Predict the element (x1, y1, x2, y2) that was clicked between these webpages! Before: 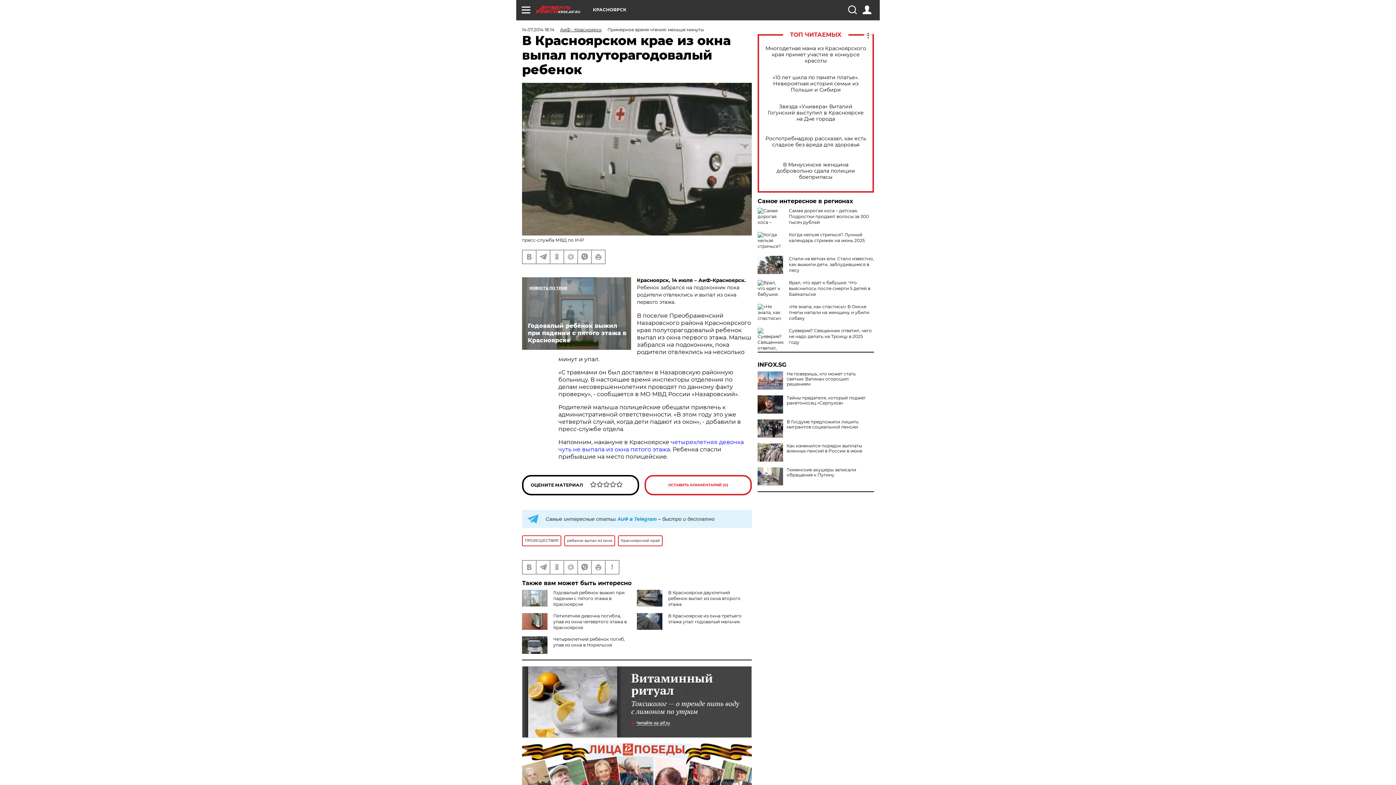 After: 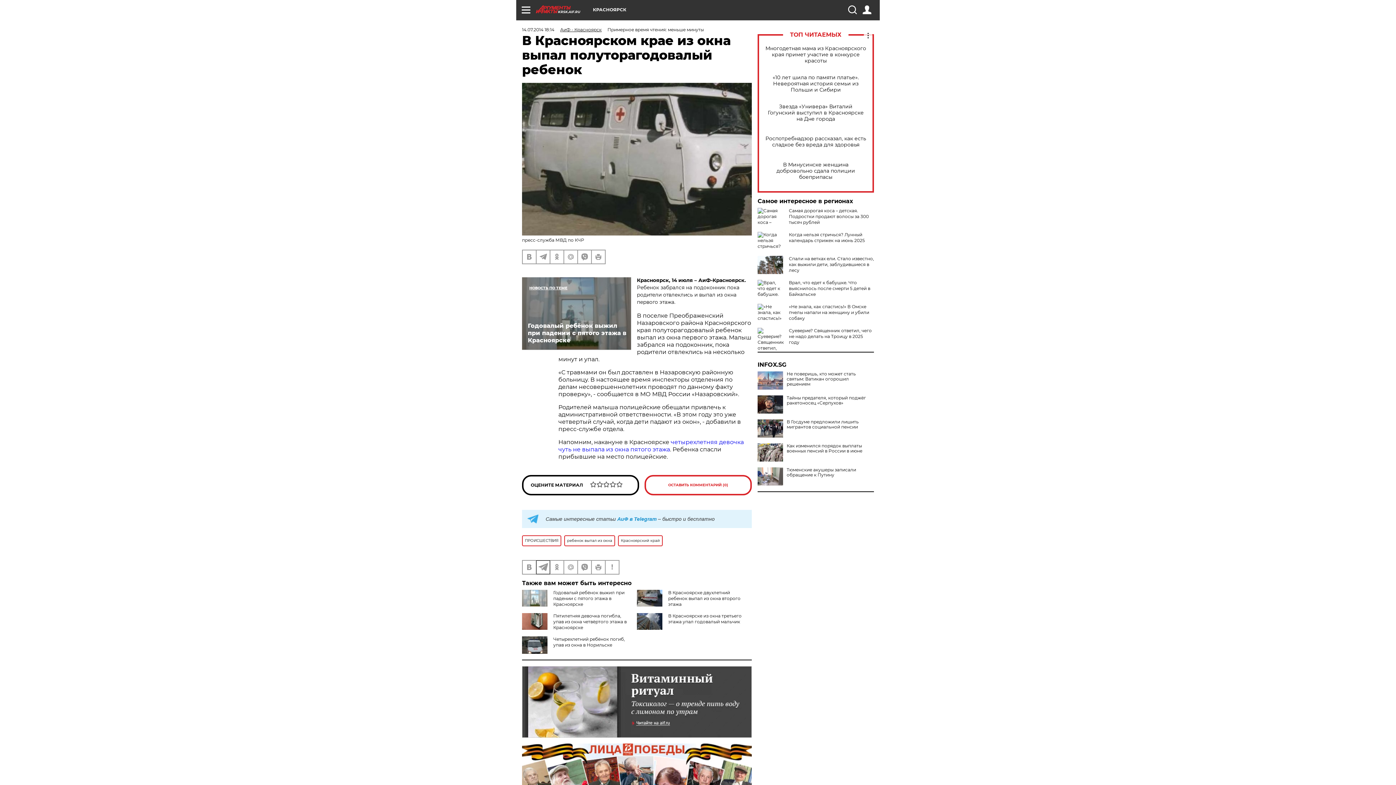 Action: bbox: (536, 560, 549, 574)